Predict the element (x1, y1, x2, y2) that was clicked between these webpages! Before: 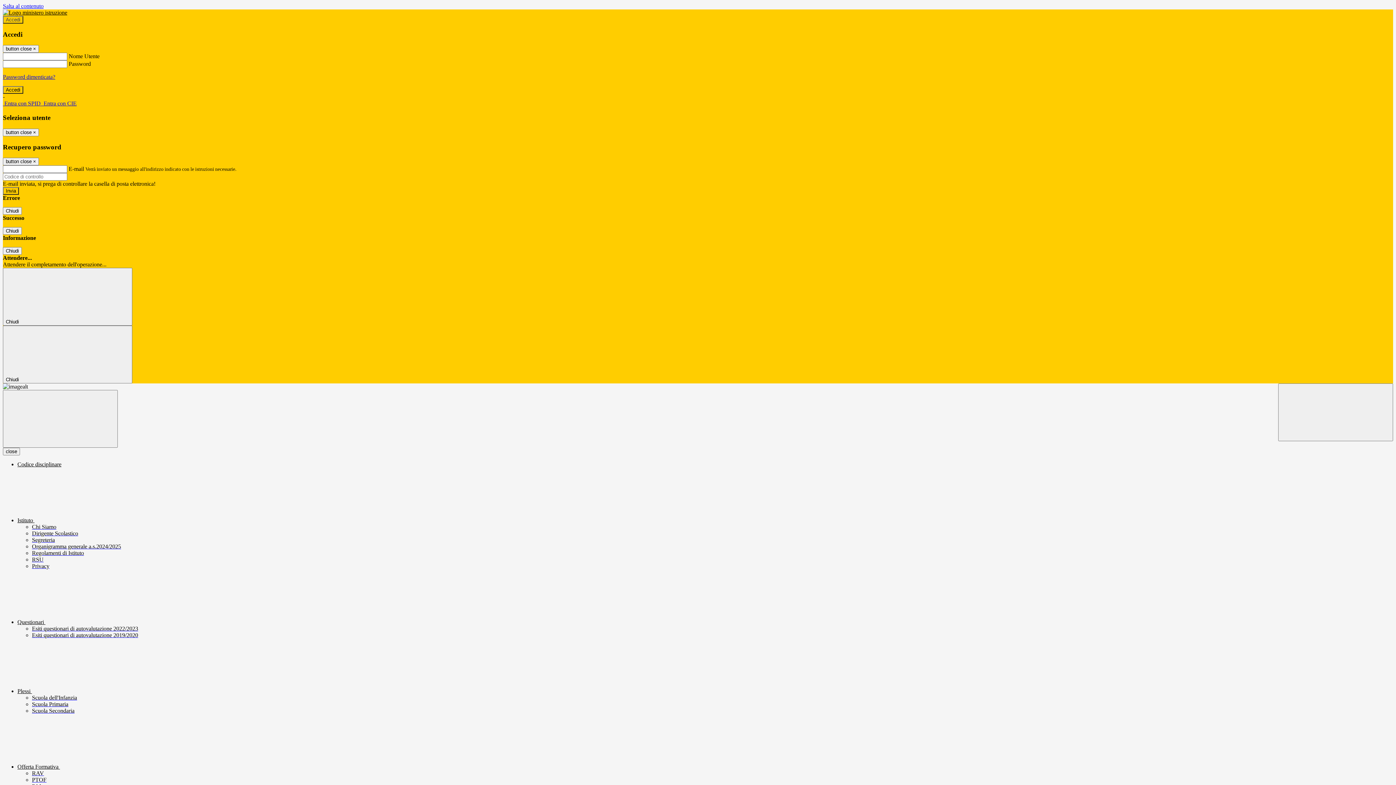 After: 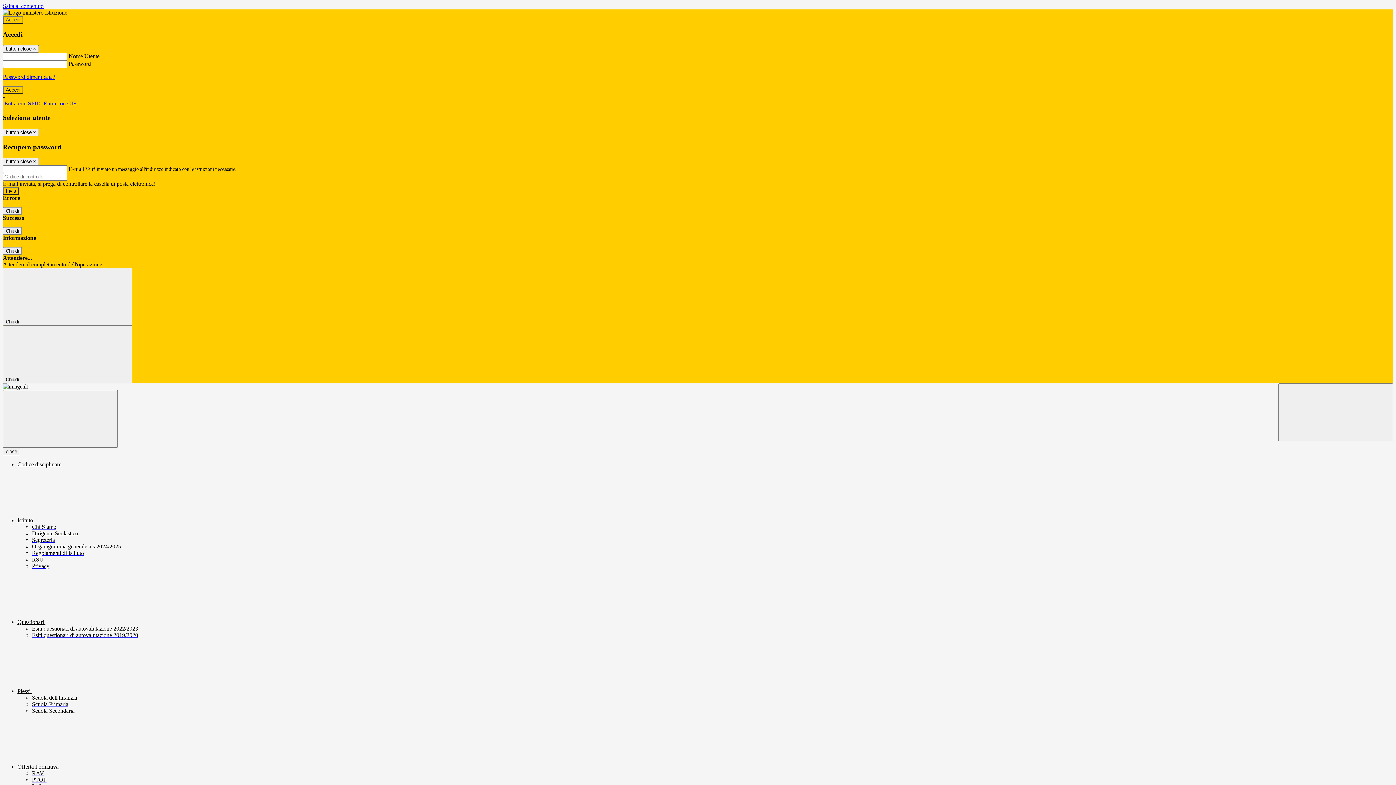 Action: bbox: (32, 695, 77, 701) label: Scuola dell'Infanzia